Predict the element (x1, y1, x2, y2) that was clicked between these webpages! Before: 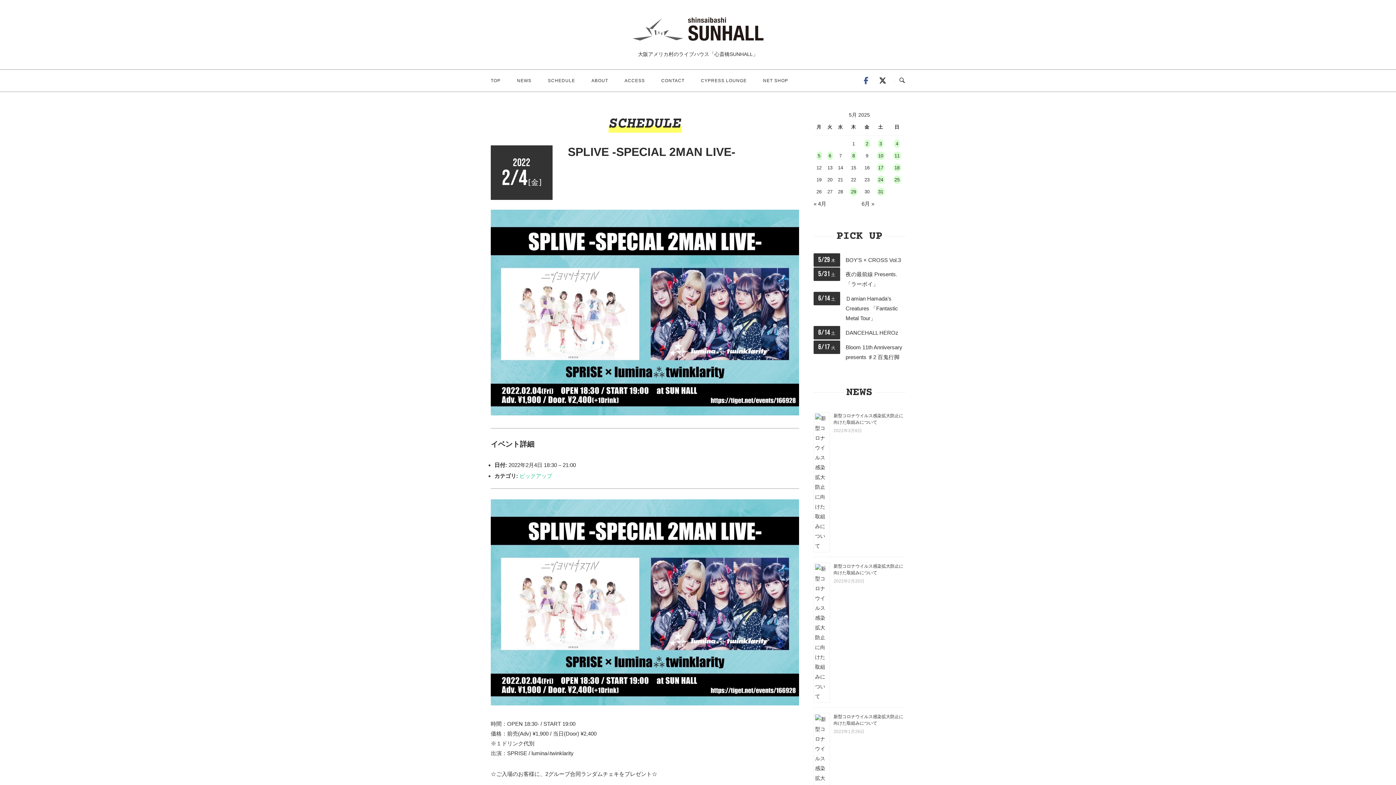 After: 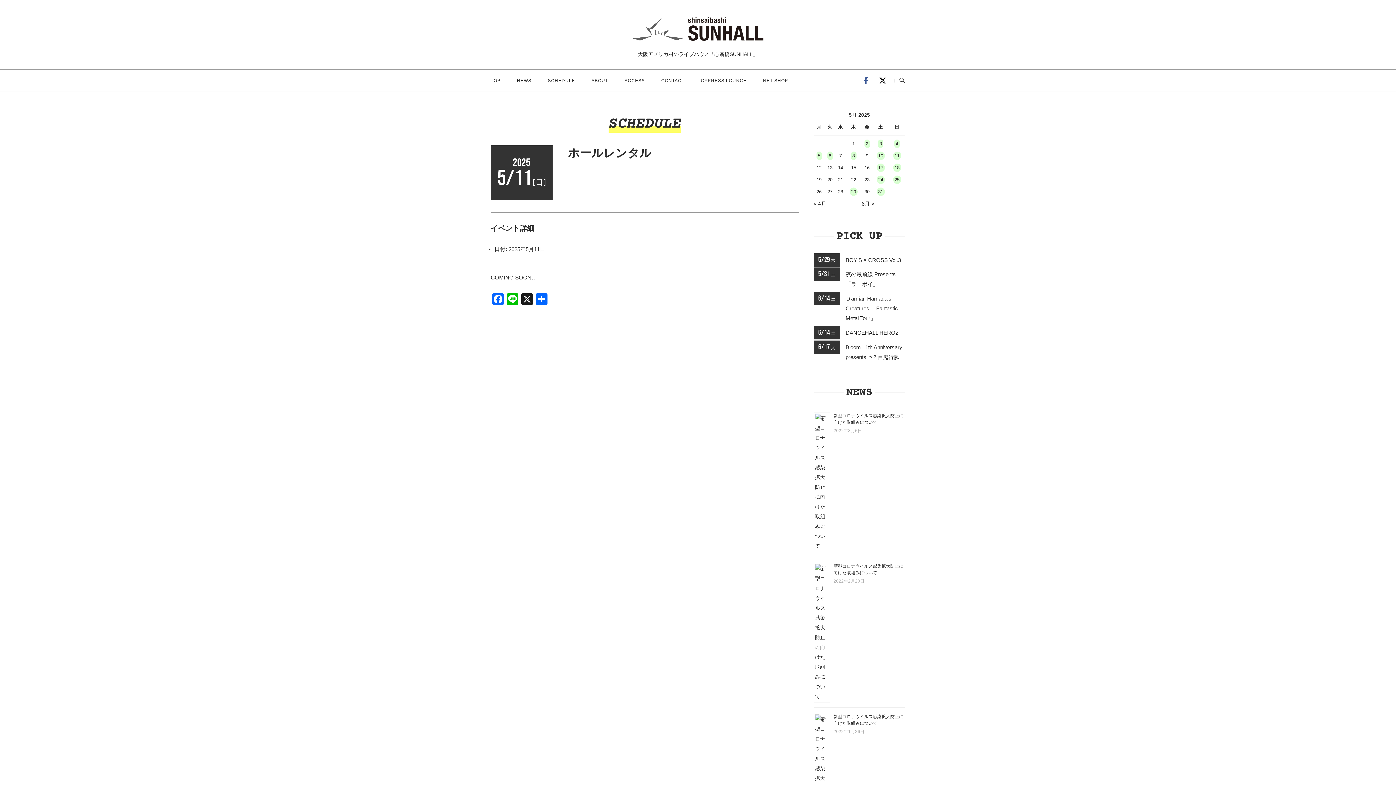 Action: bbox: (893, 151, 901, 159) label: 11